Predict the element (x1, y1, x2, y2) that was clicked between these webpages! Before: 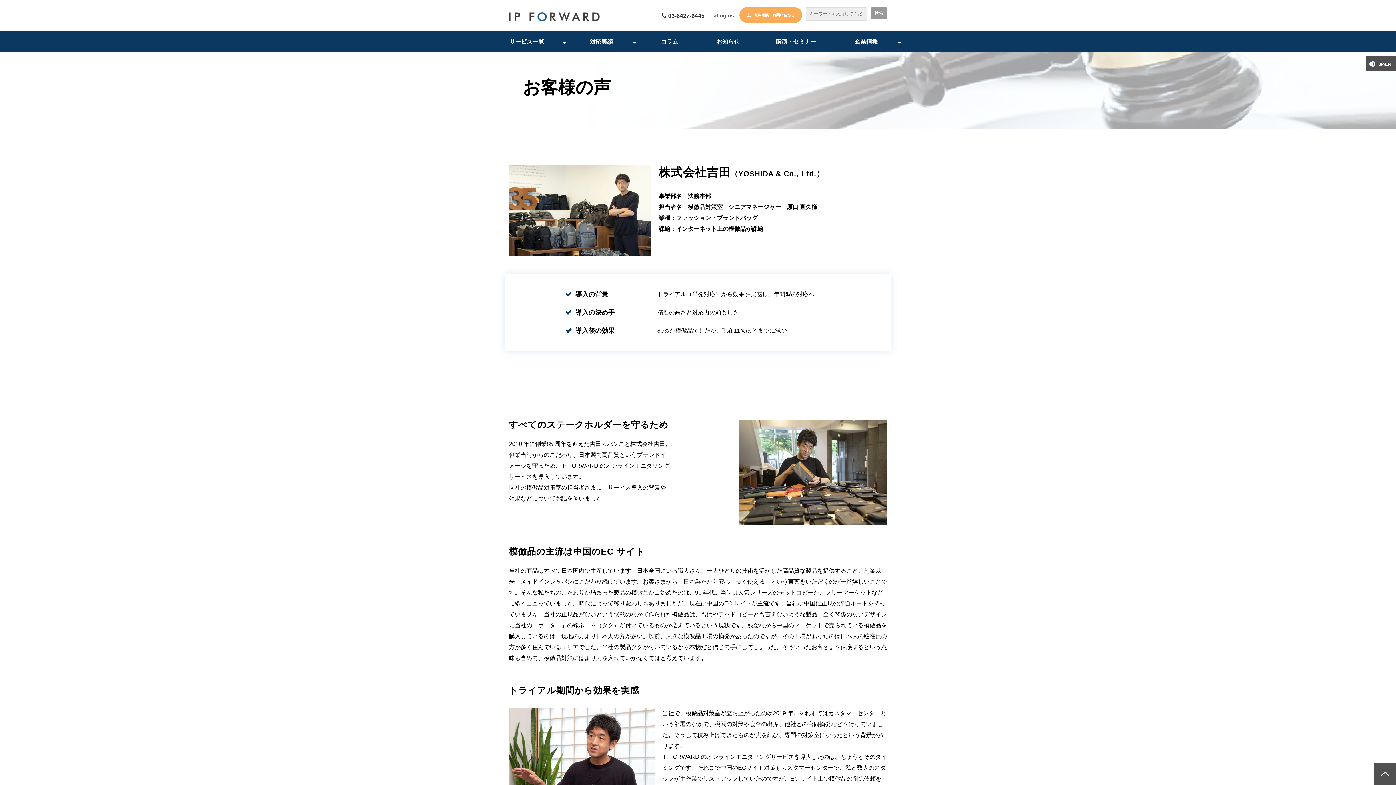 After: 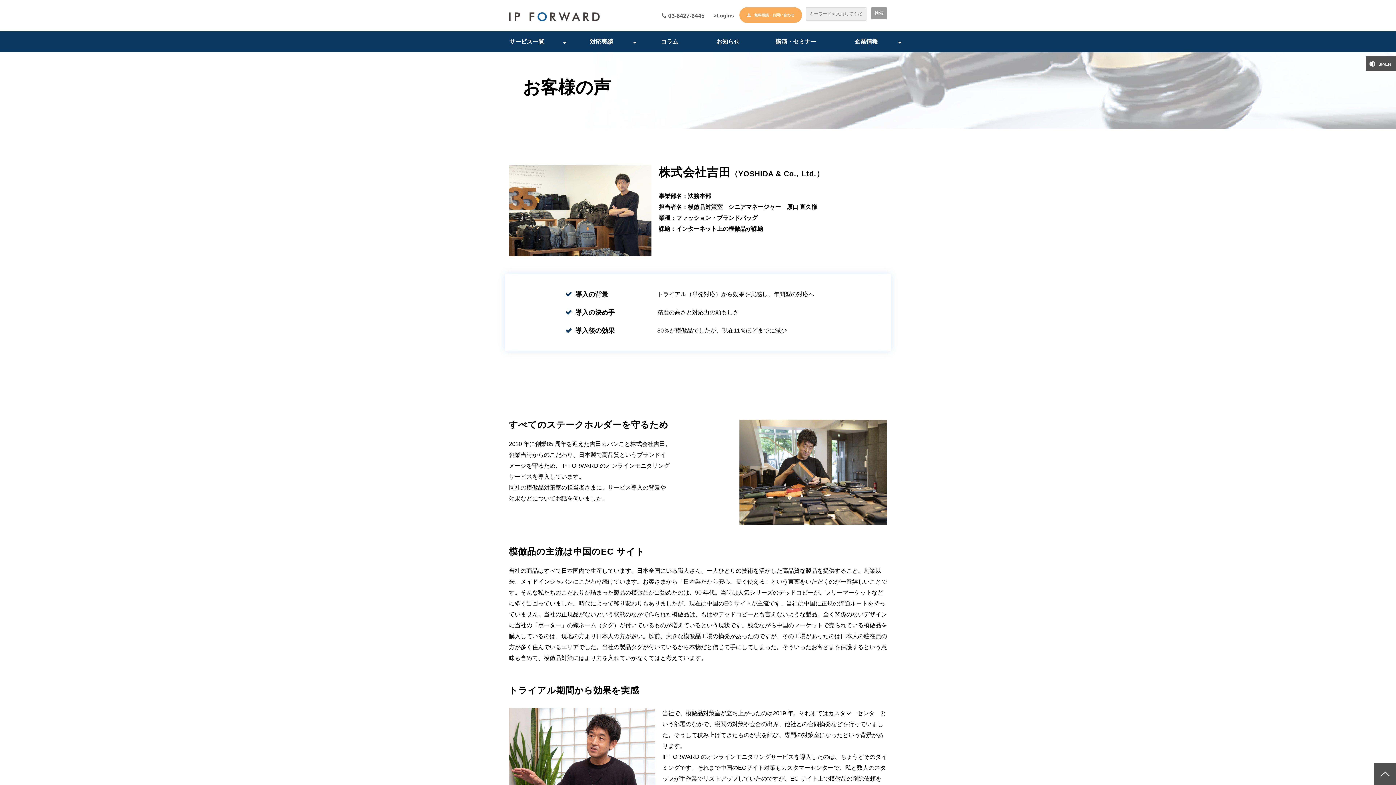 Action: bbox: (661, 12, 704, 19) label: 03-6427-6445